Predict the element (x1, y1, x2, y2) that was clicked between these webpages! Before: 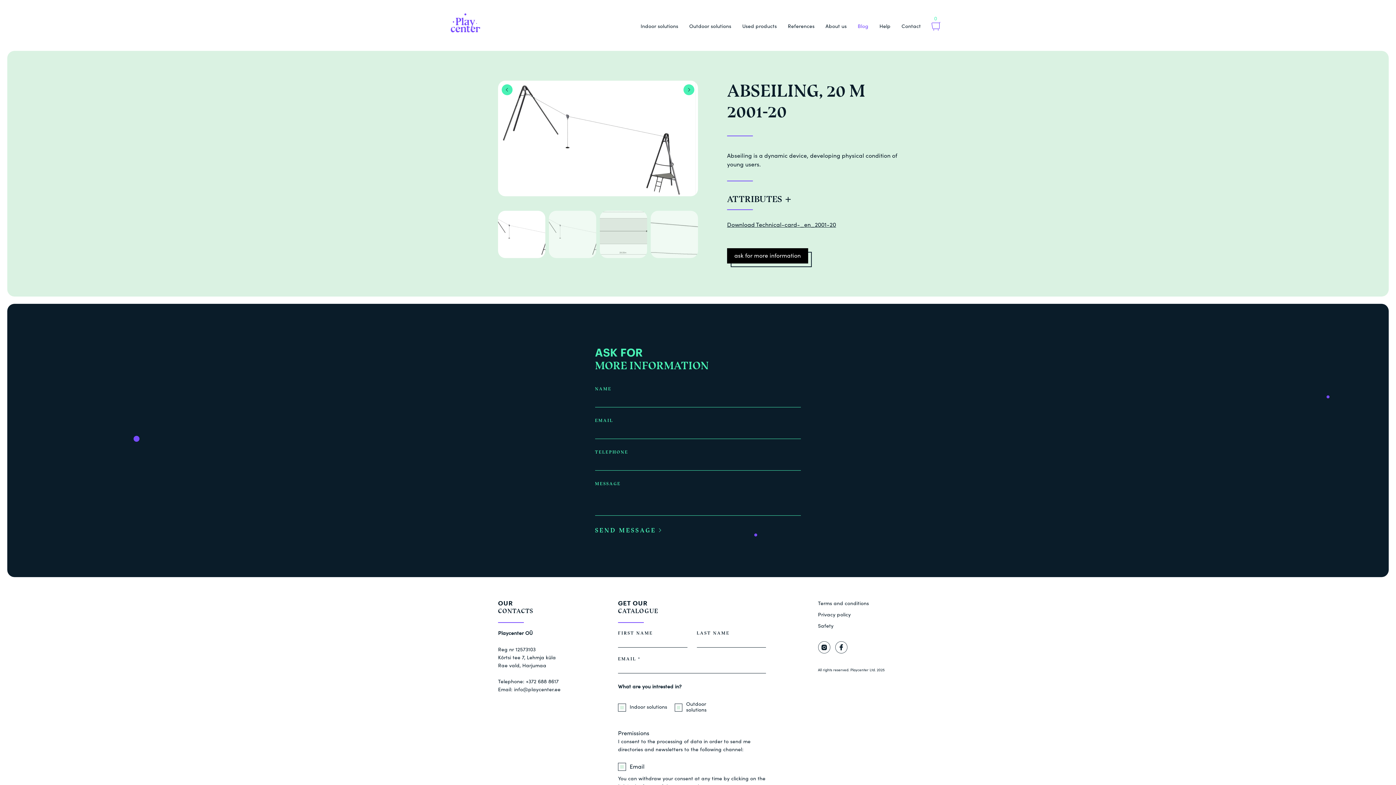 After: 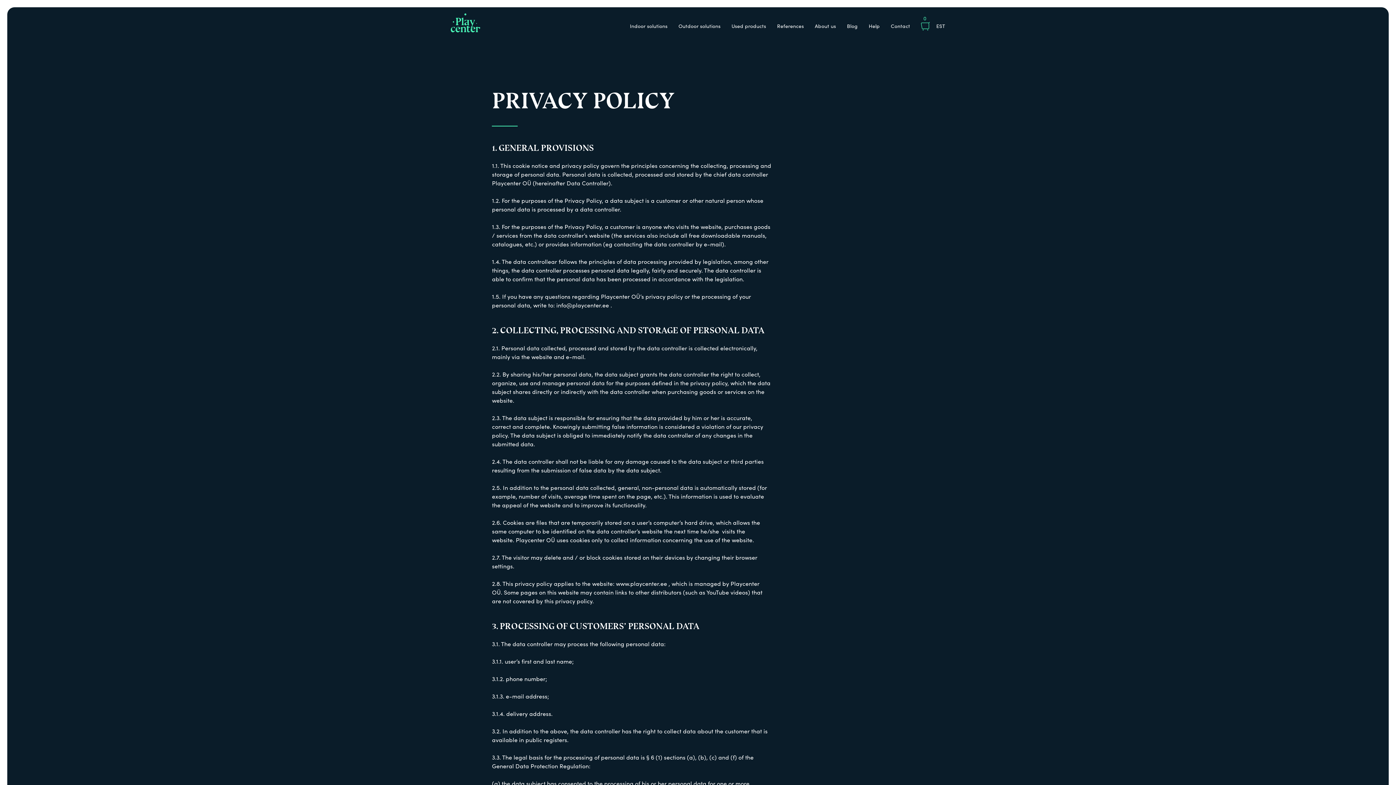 Action: bbox: (818, 611, 851, 617) label: Privacy policy